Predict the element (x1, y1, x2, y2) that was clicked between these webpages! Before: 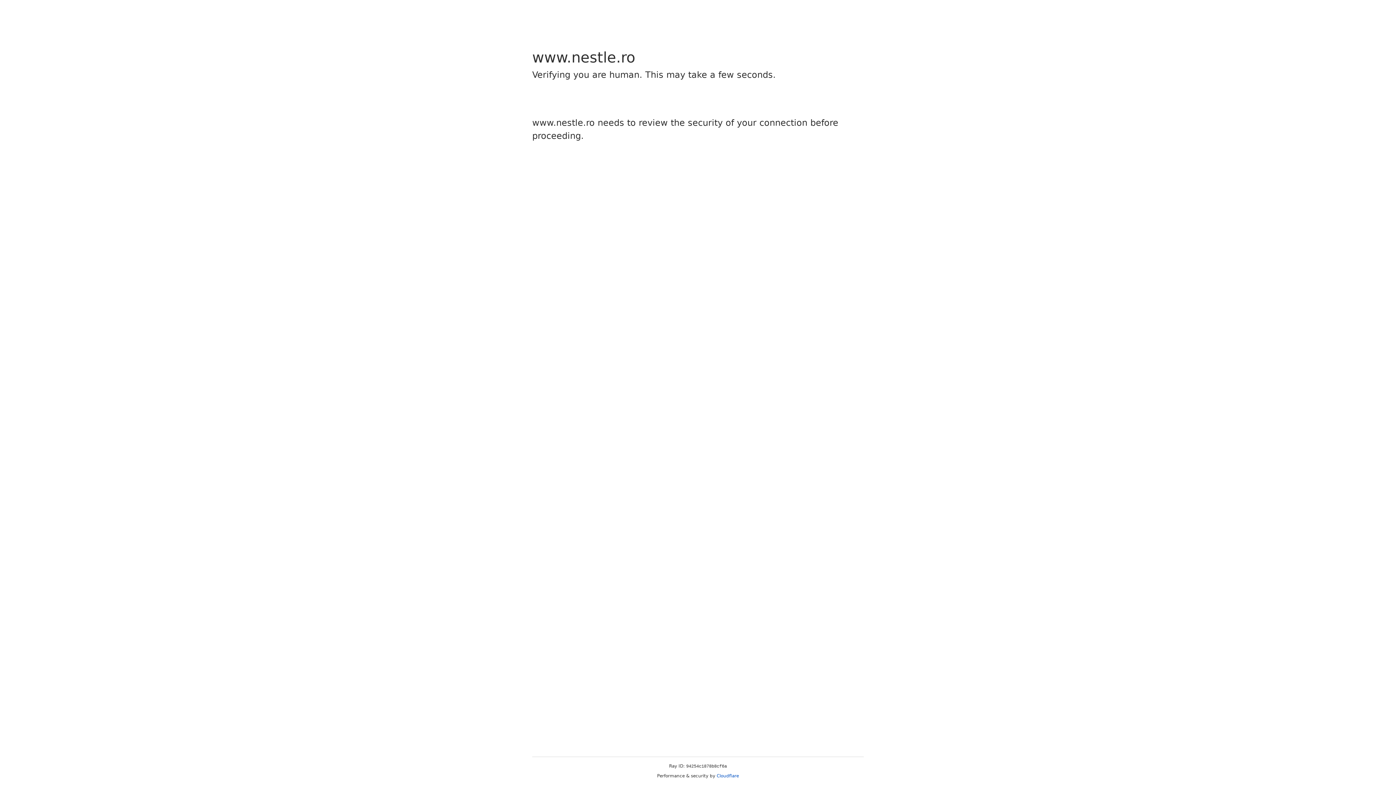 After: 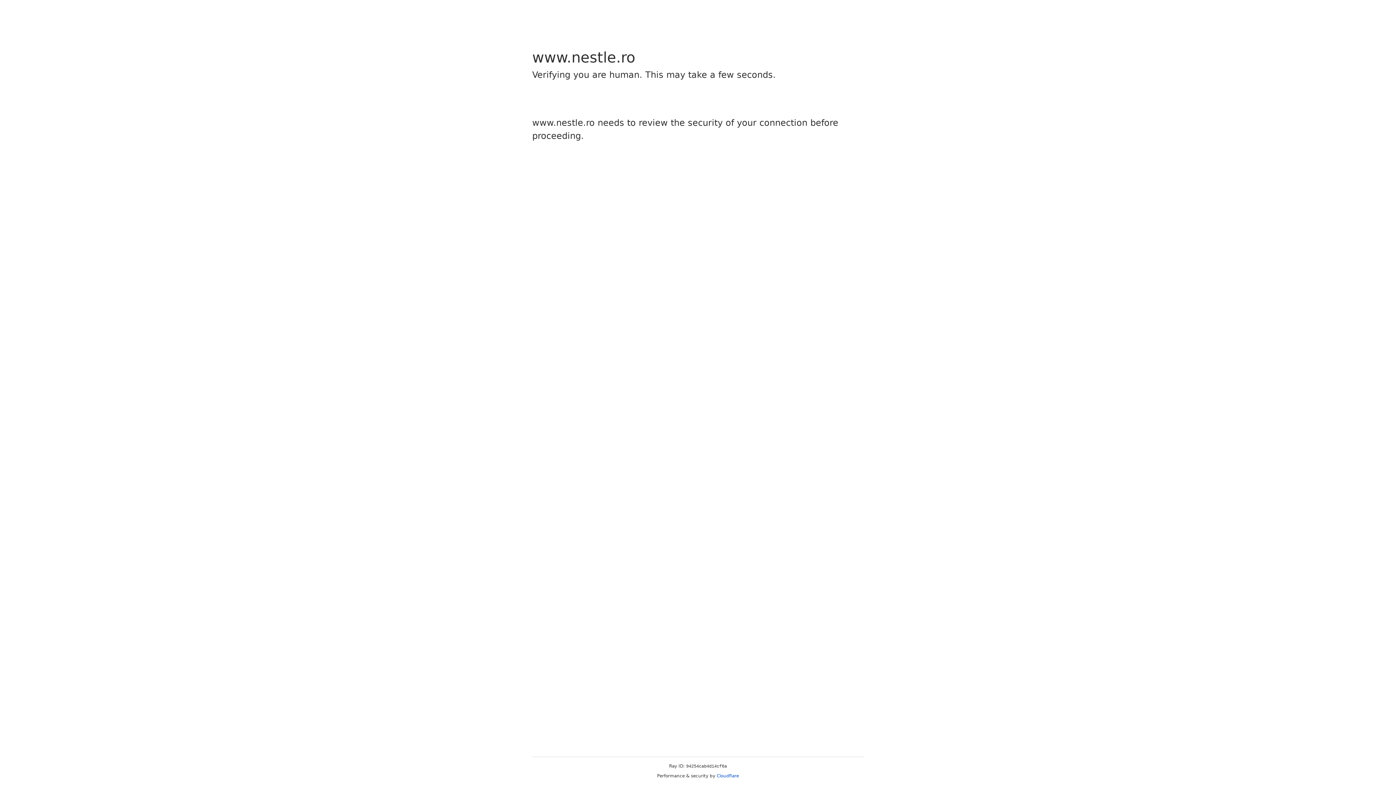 Action: label: Cloudflare bbox: (716, 773, 739, 778)